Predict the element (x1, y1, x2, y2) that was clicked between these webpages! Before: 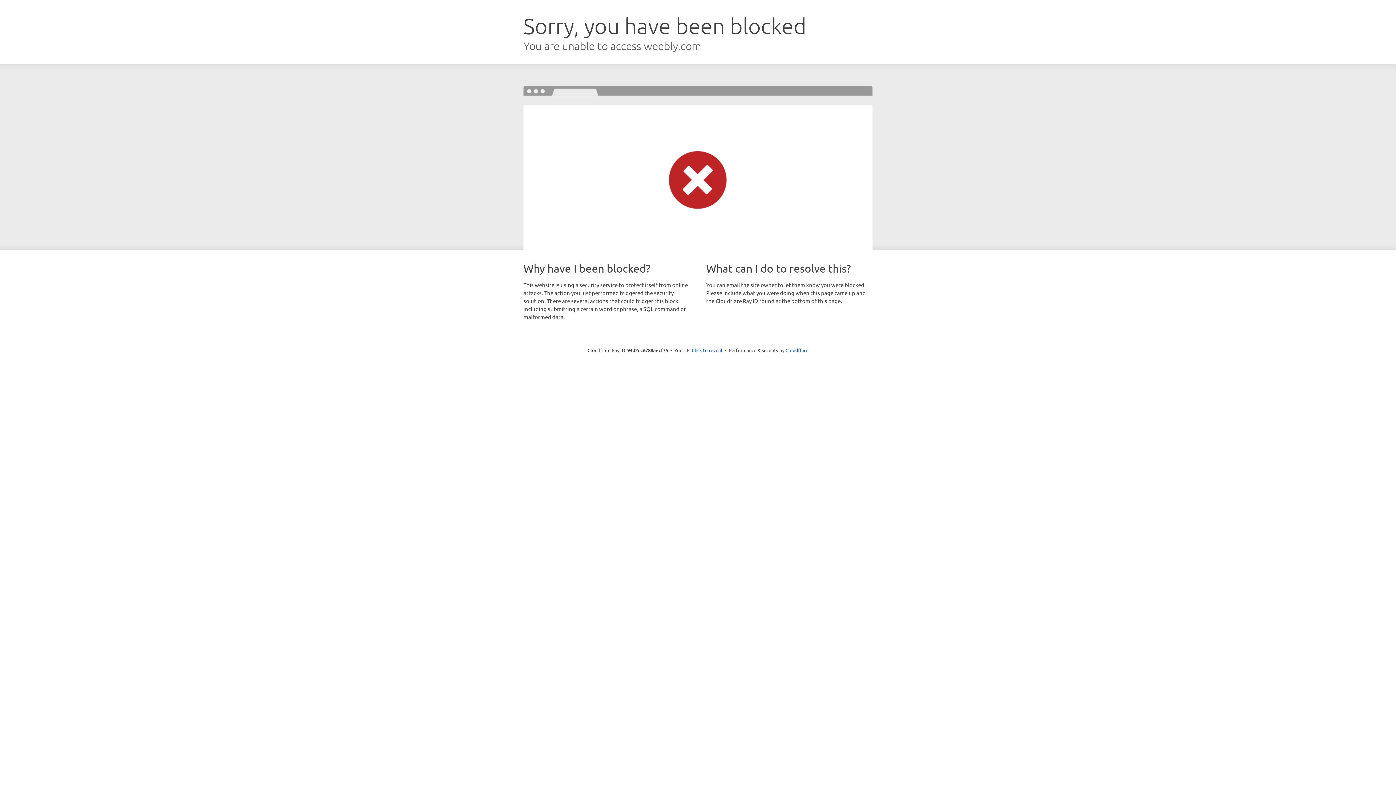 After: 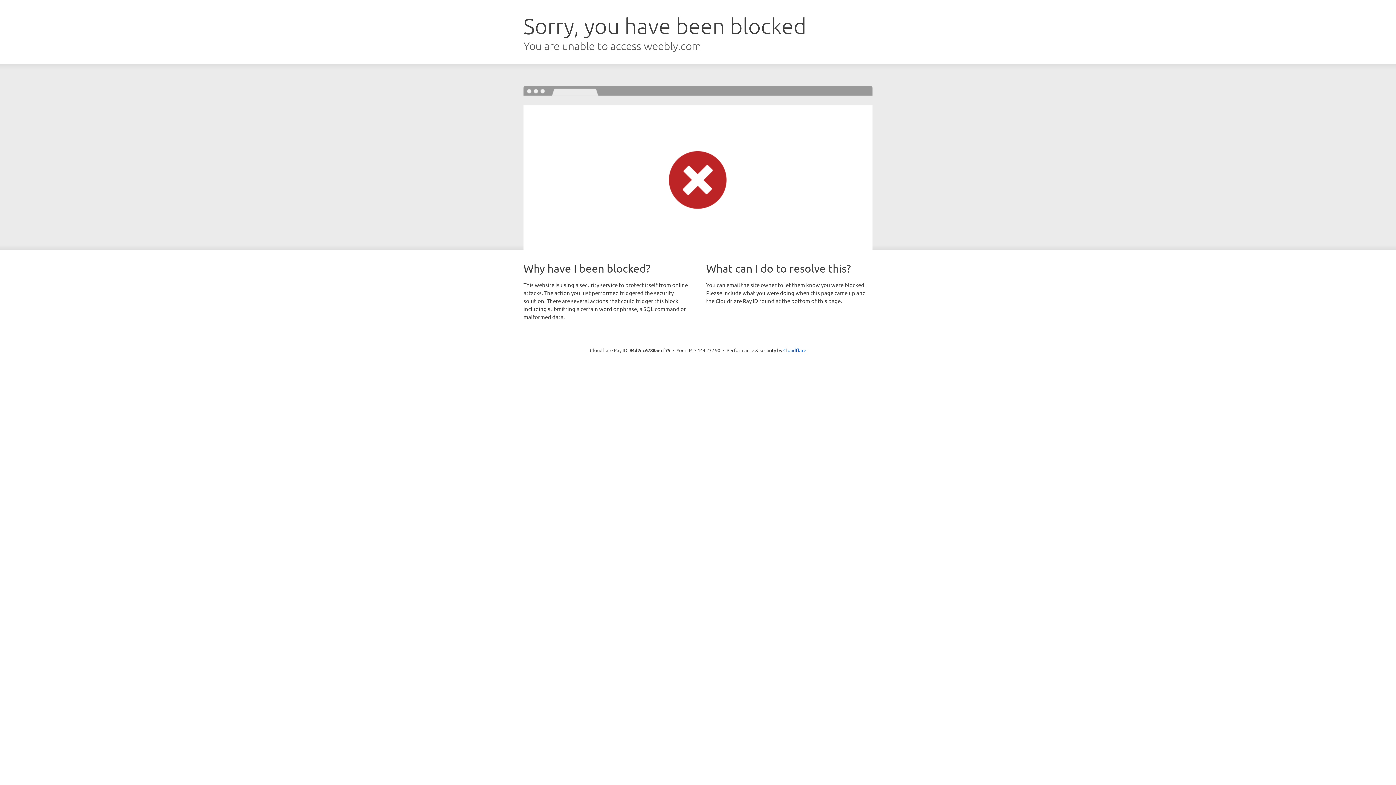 Action: label: Click to reveal bbox: (692, 346, 722, 353)